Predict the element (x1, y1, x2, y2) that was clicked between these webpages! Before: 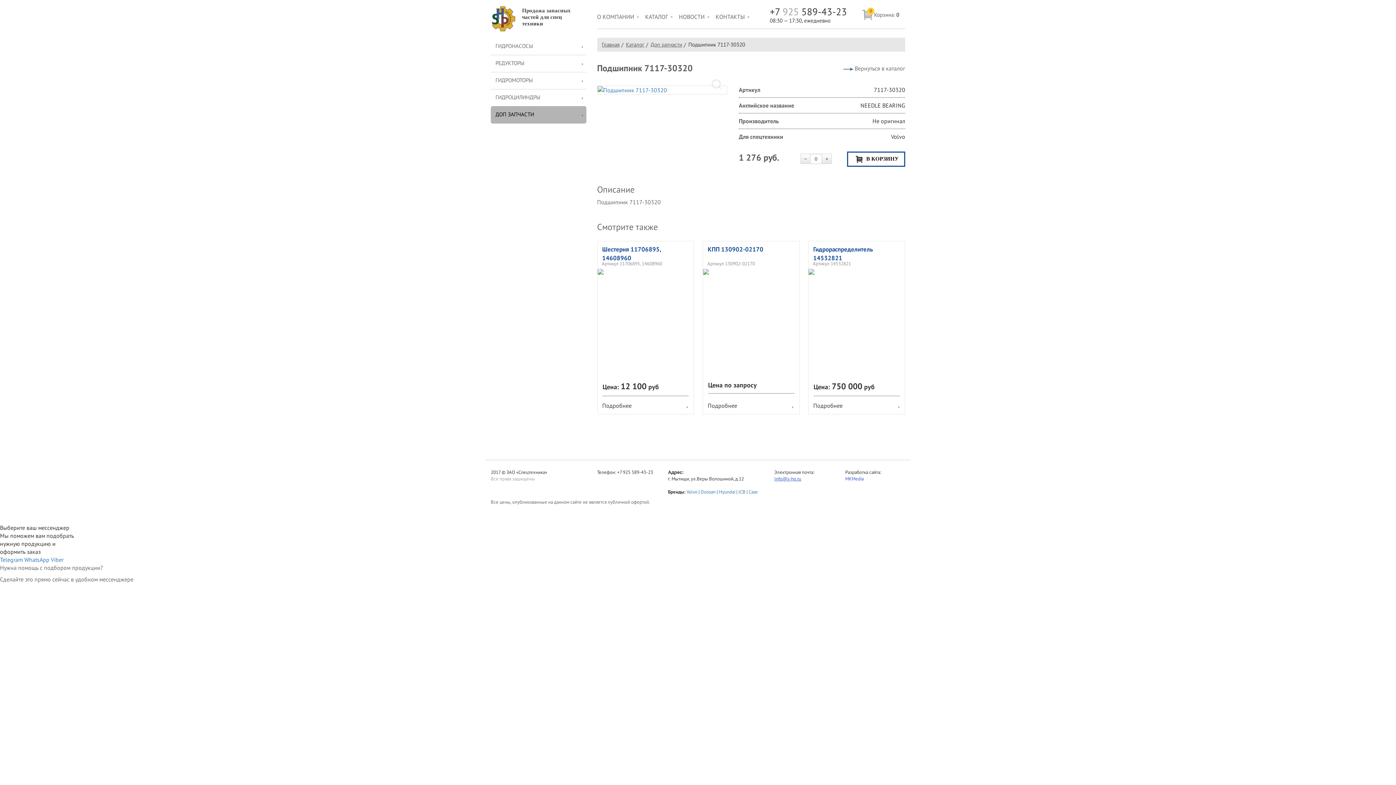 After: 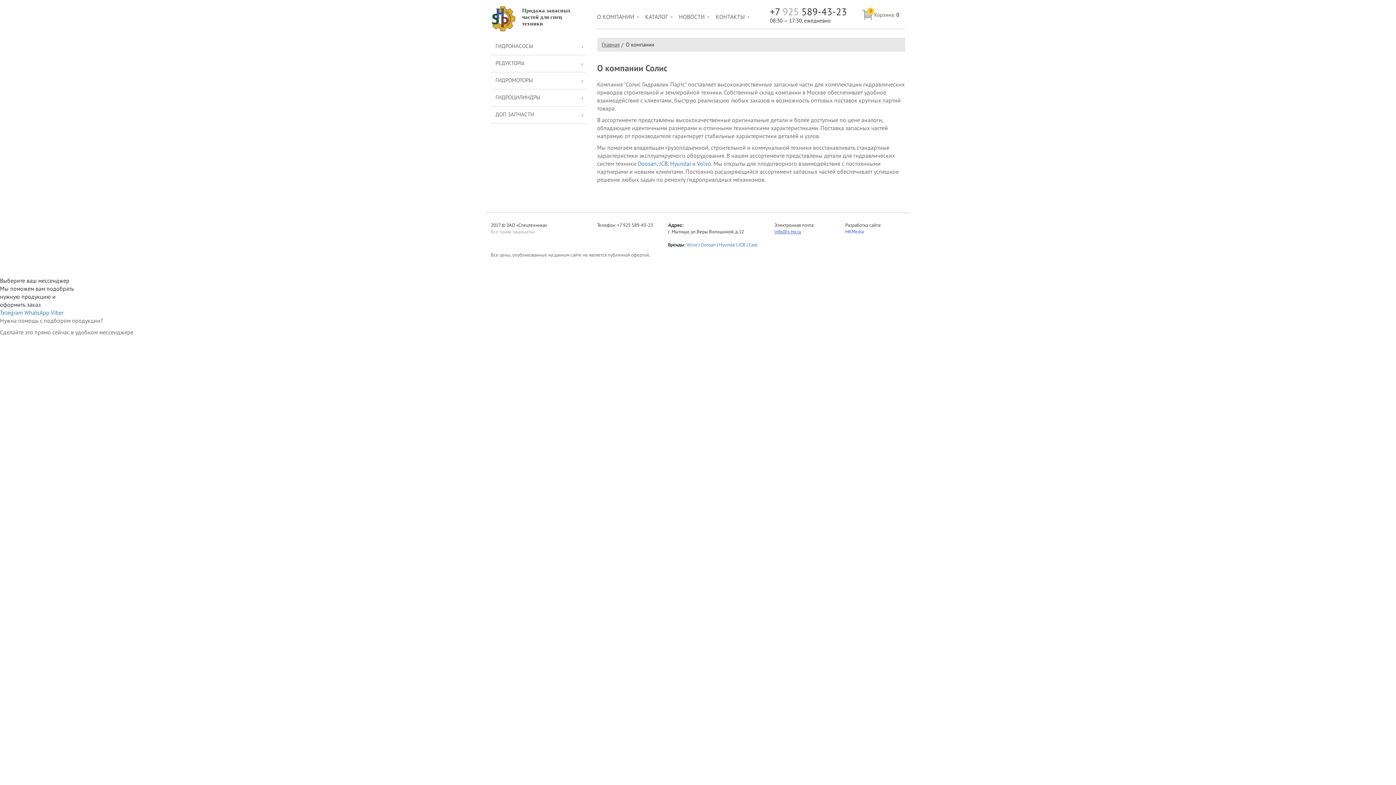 Action: label: О КОМПАНИИ bbox: (597, 7, 642, 26)